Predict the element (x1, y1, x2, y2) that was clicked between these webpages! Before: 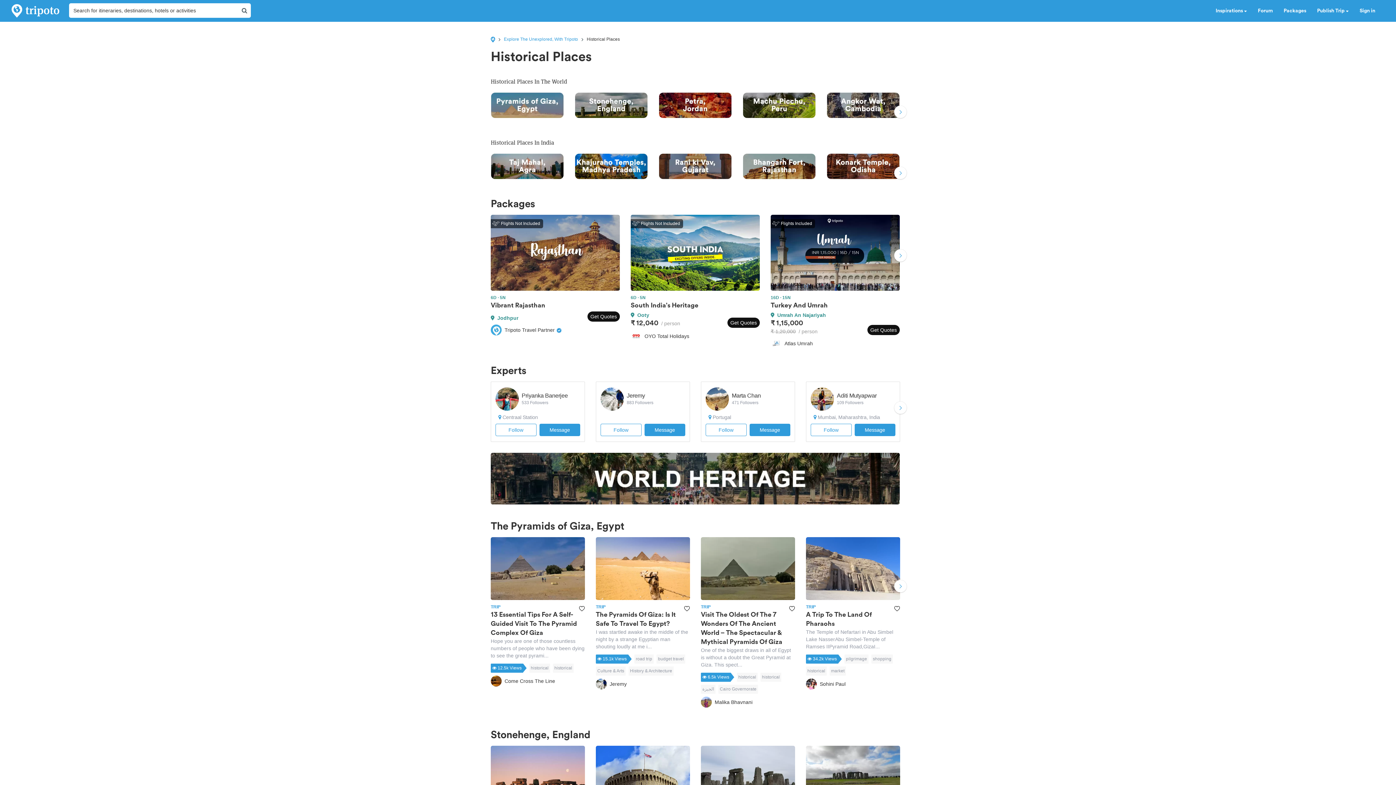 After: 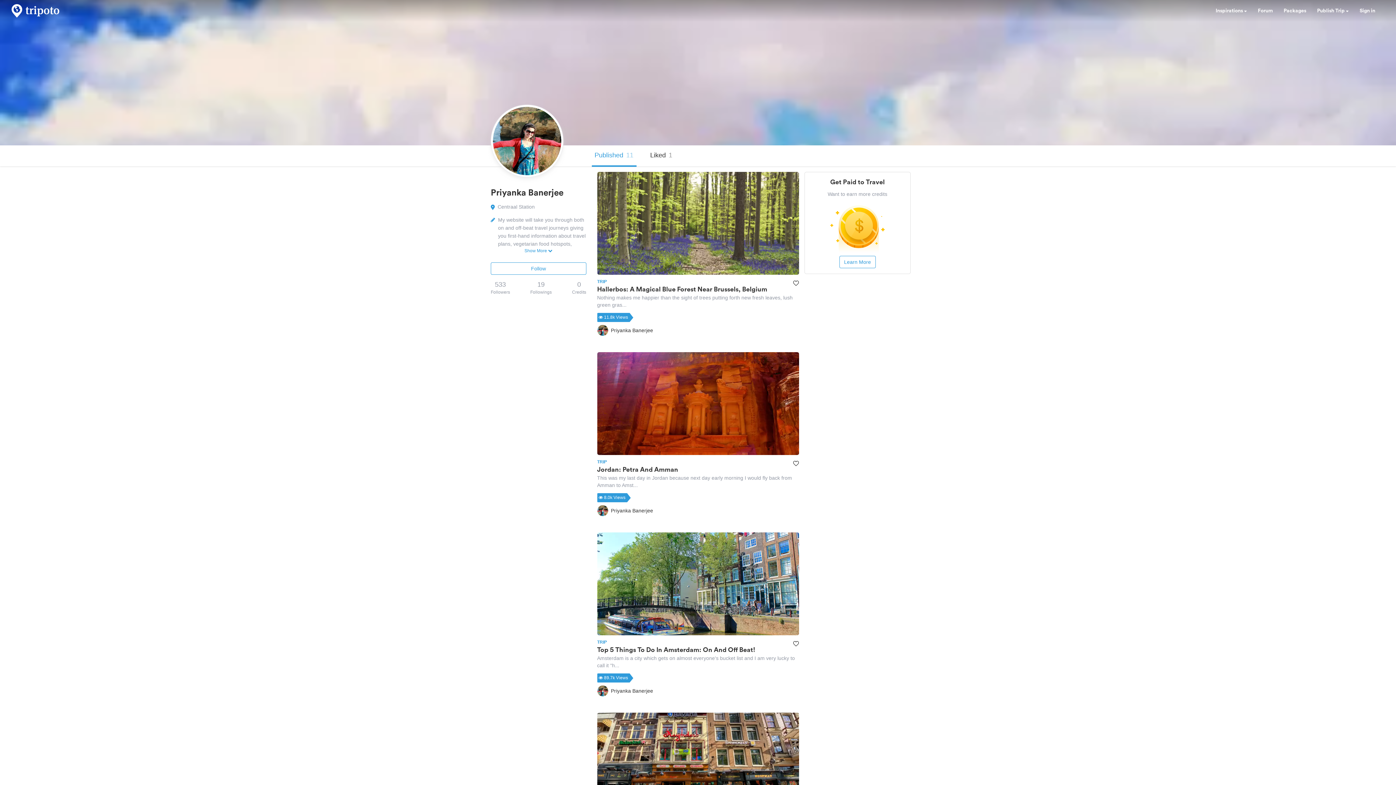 Action: label: Priyanka Banerjee
533 Followers bbox: (495, 387, 580, 410)